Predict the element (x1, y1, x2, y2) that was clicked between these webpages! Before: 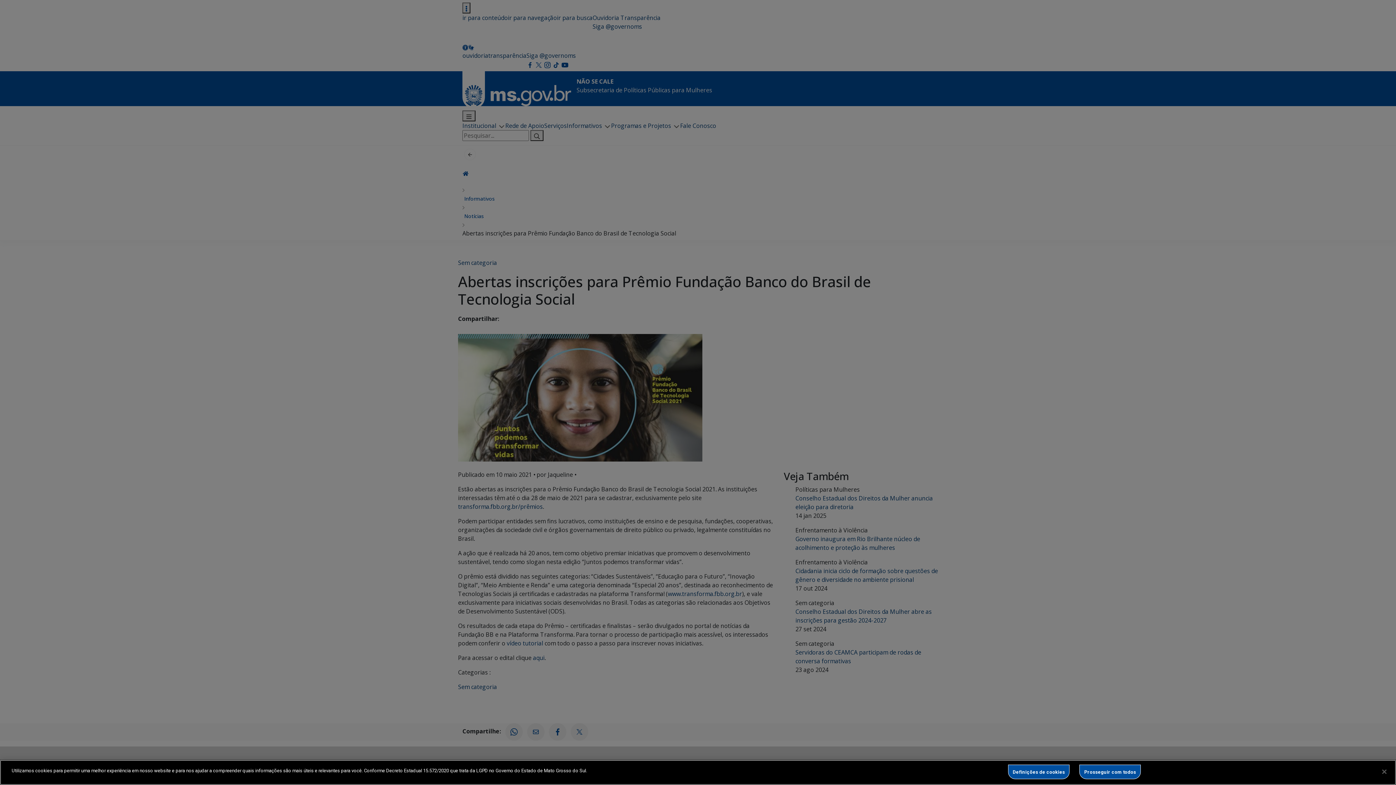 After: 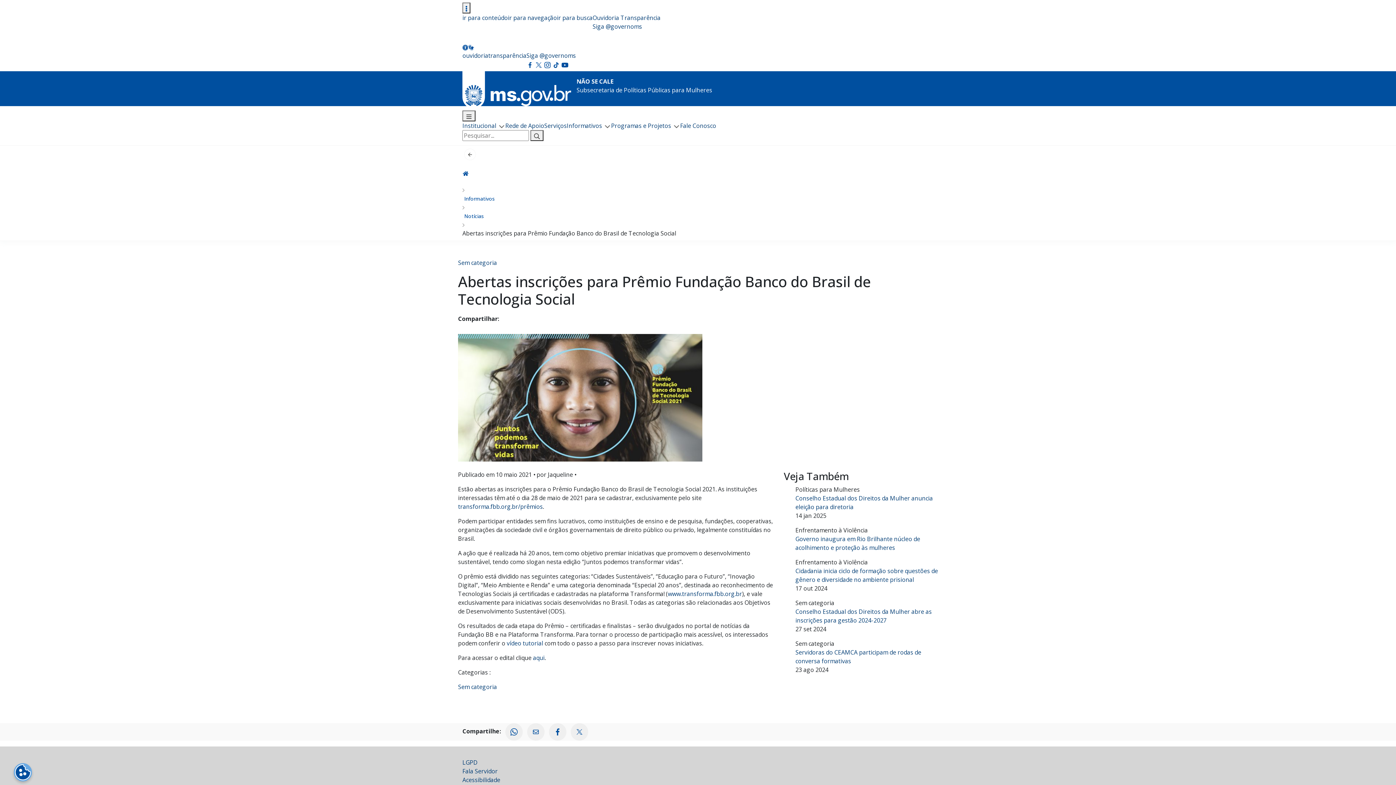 Action: bbox: (1376, 764, 1392, 780) label: Fechar